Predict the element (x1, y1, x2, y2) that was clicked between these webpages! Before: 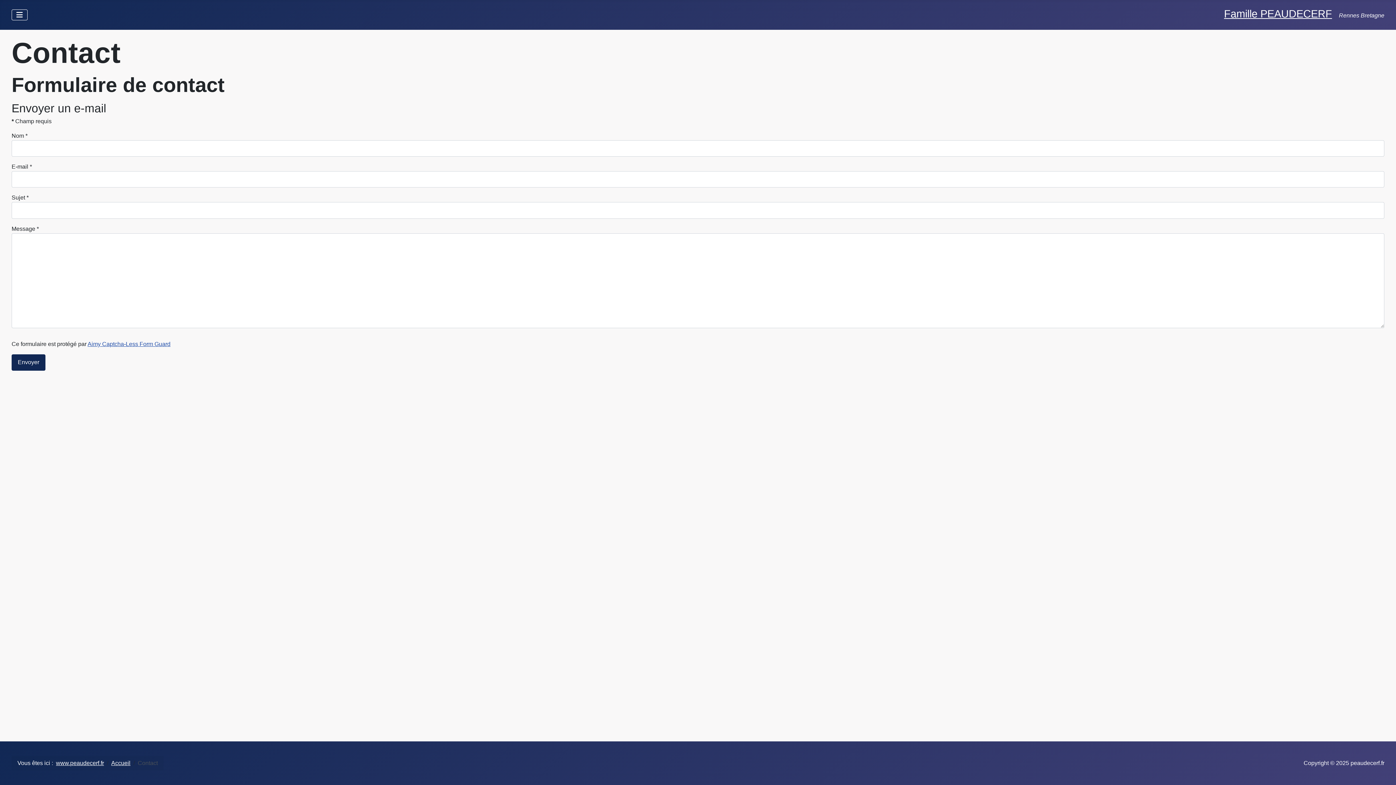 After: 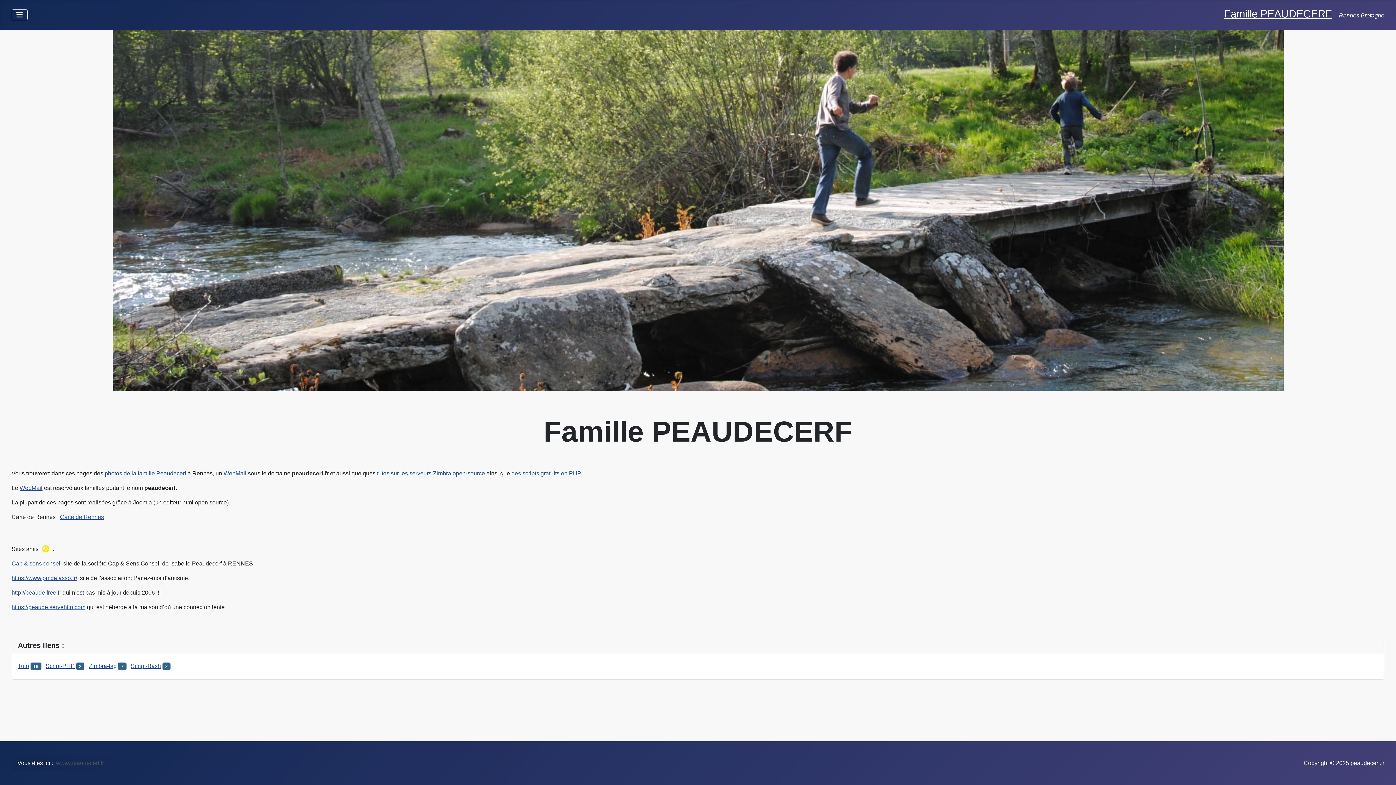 Action: bbox: (111, 760, 130, 766) label: Accueil